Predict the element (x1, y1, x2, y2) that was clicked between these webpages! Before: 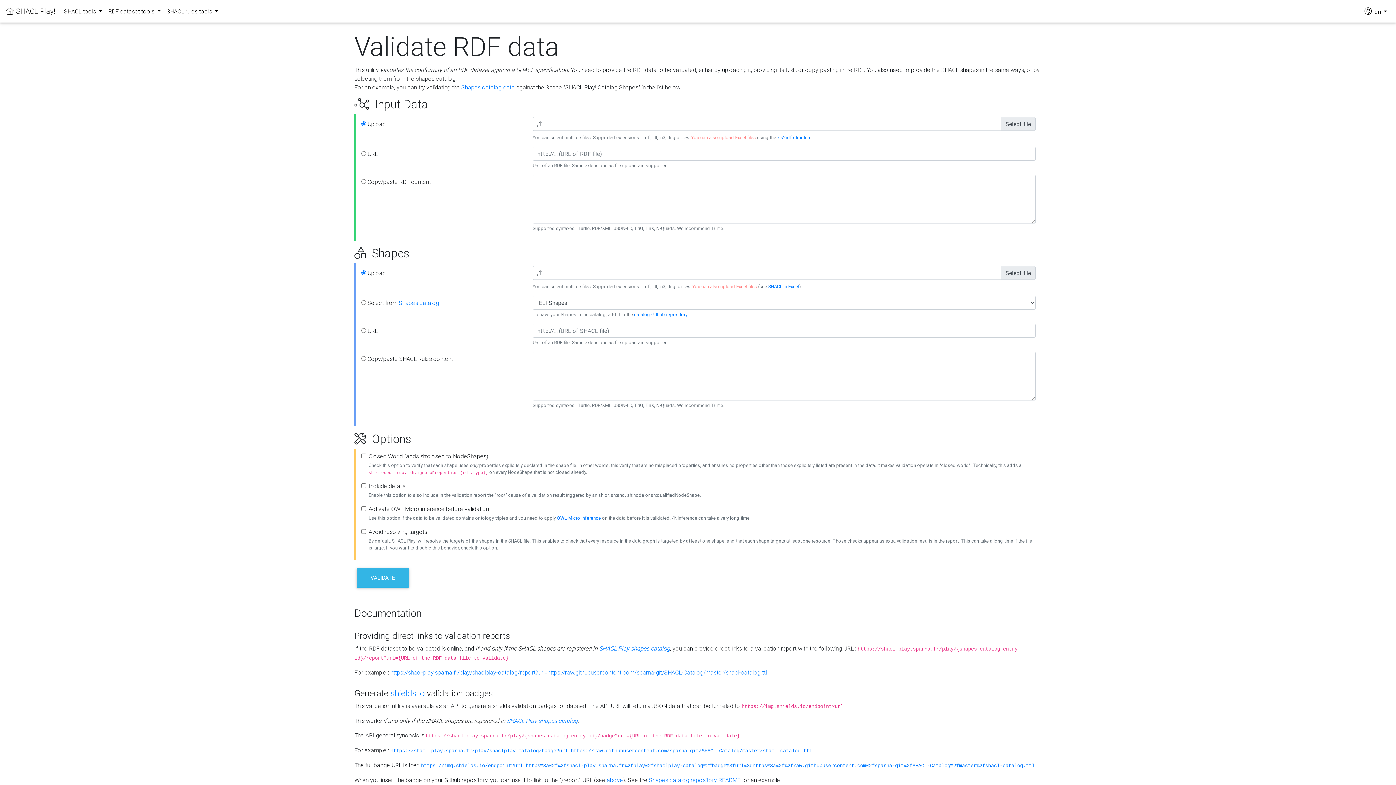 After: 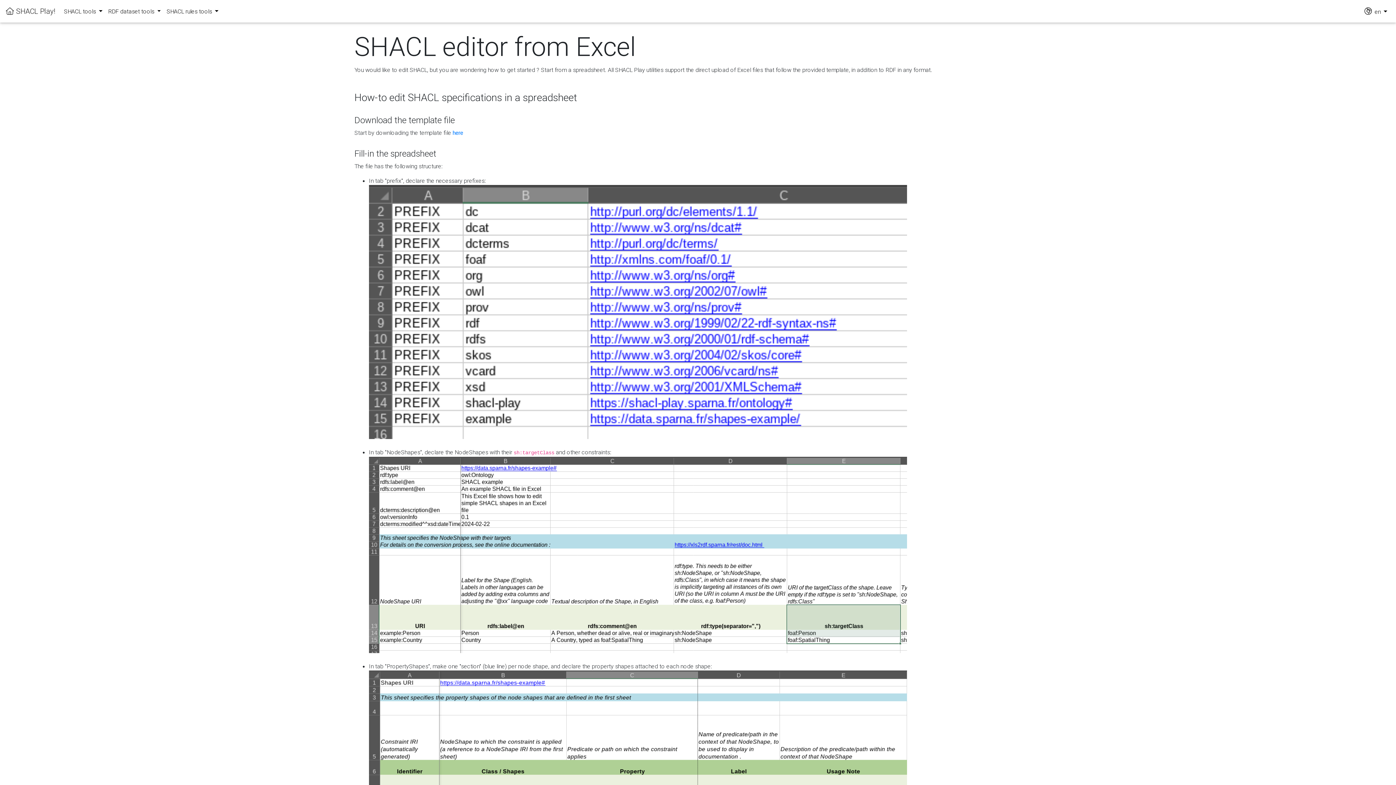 Action: bbox: (768, 283, 799, 289) label: SHACL in Excel